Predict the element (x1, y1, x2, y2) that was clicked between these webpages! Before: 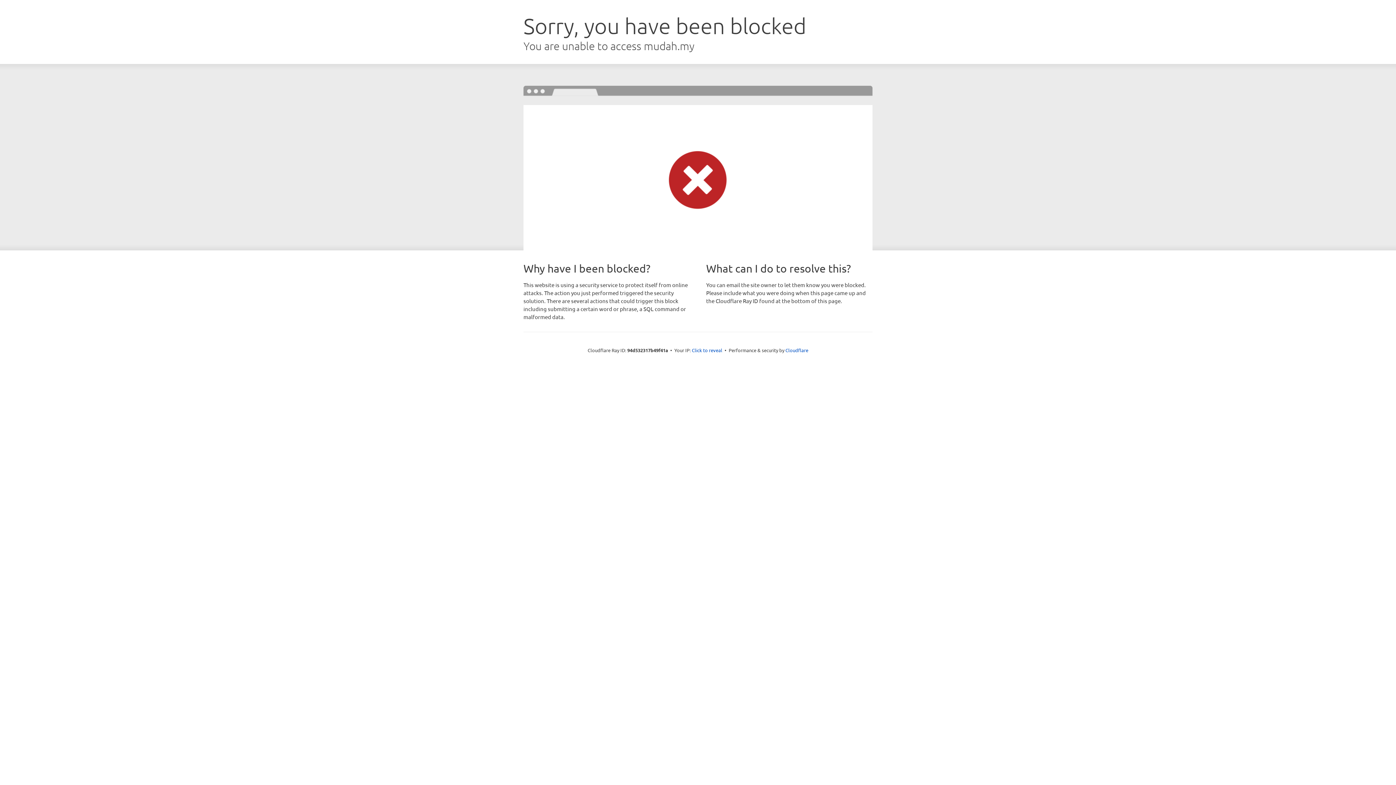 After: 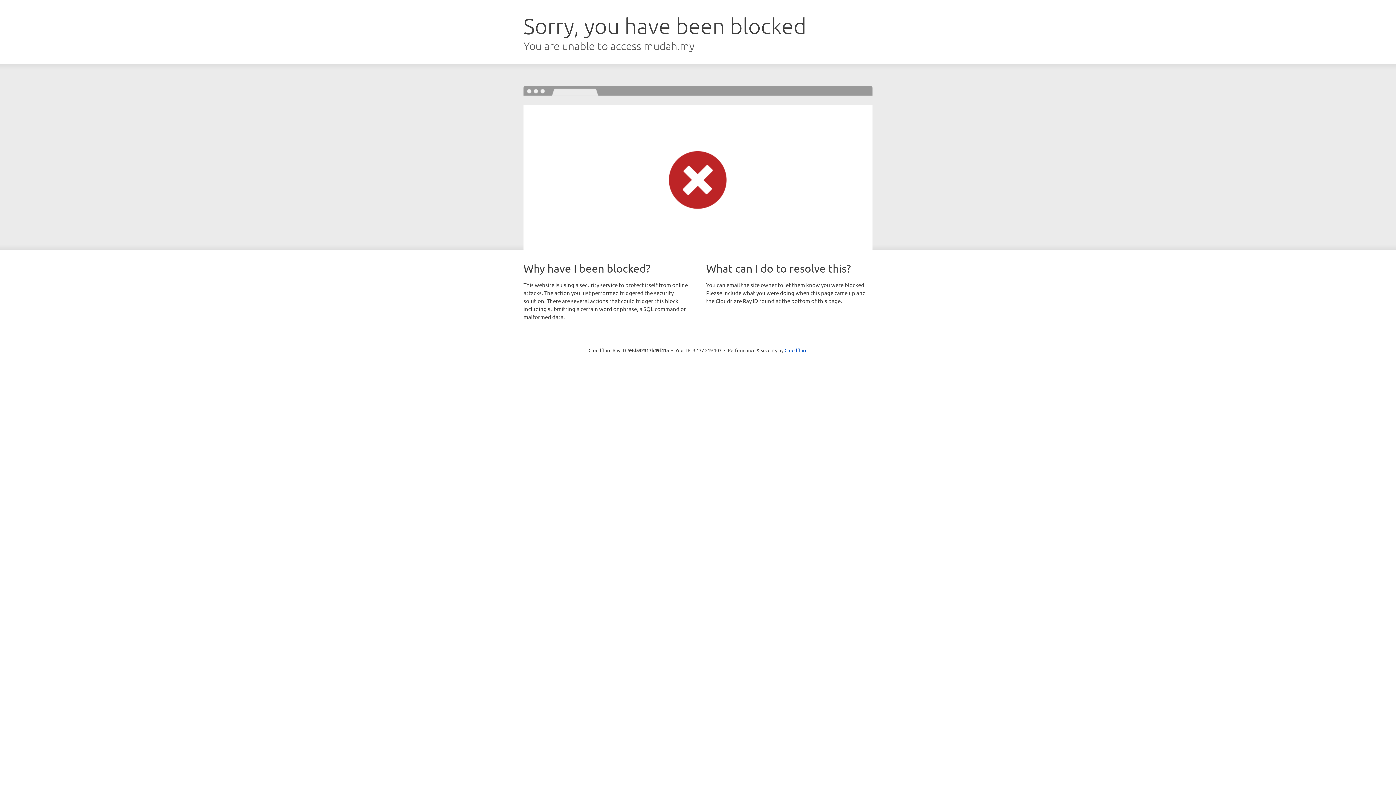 Action: bbox: (692, 346, 722, 353) label: Click to reveal